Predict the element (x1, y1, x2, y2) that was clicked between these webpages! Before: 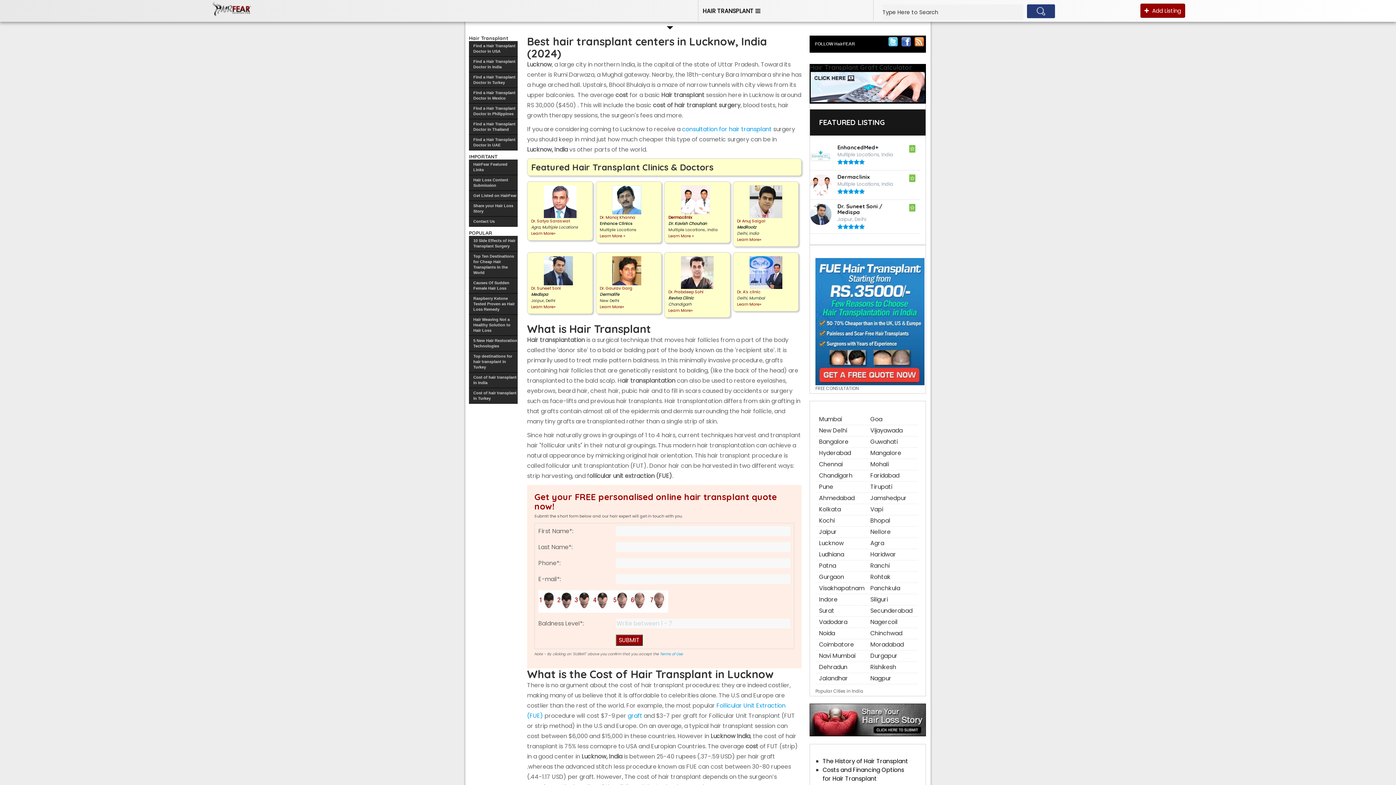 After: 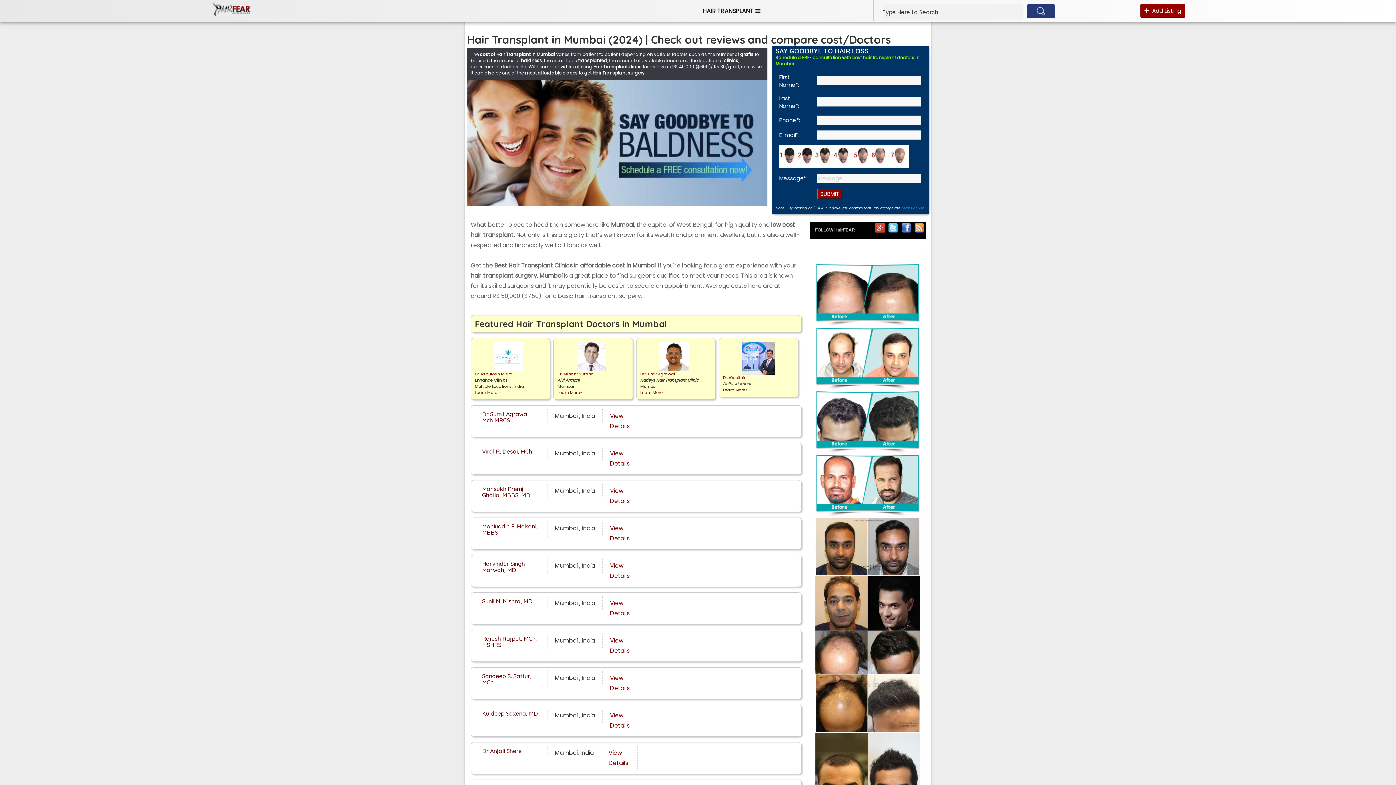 Action: label: Navi Mumbai bbox: (819, 652, 855, 660)